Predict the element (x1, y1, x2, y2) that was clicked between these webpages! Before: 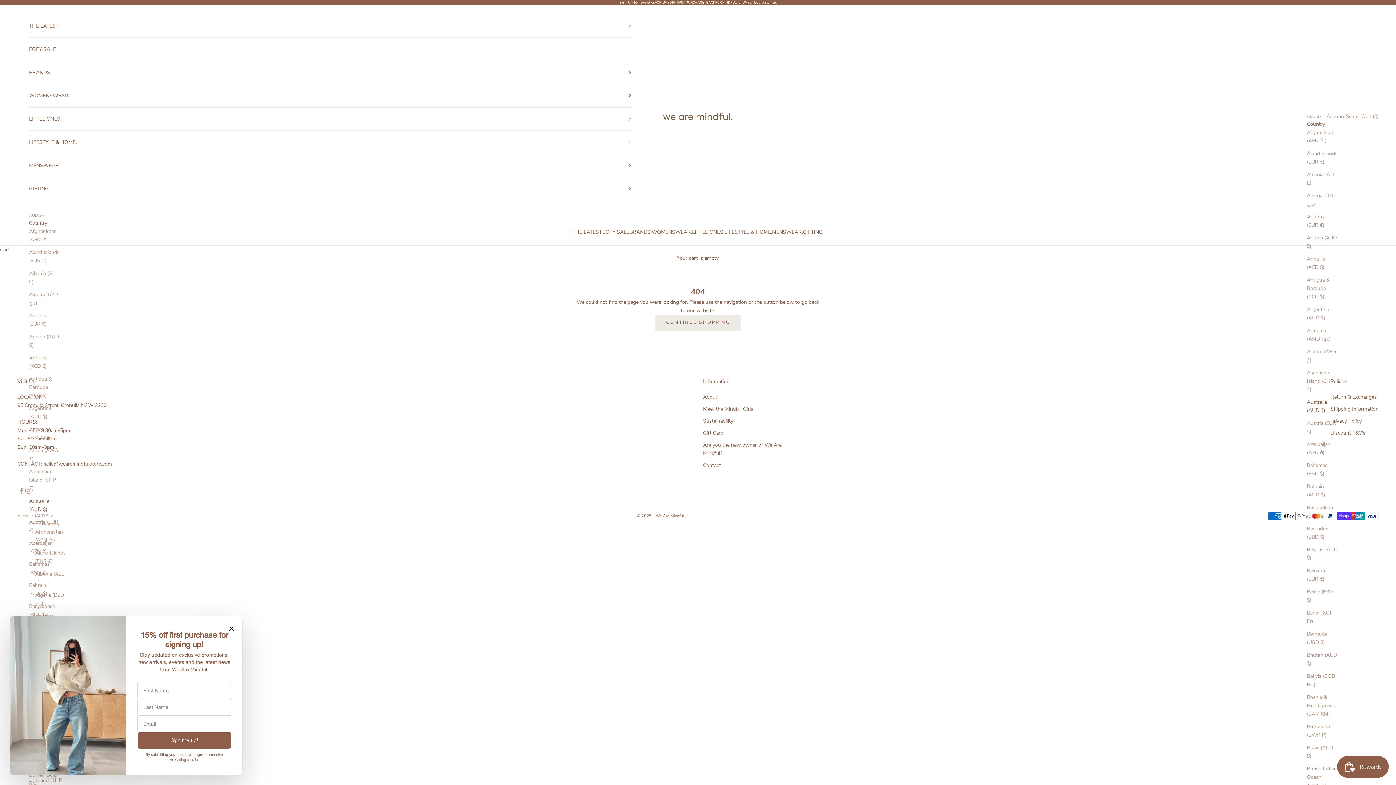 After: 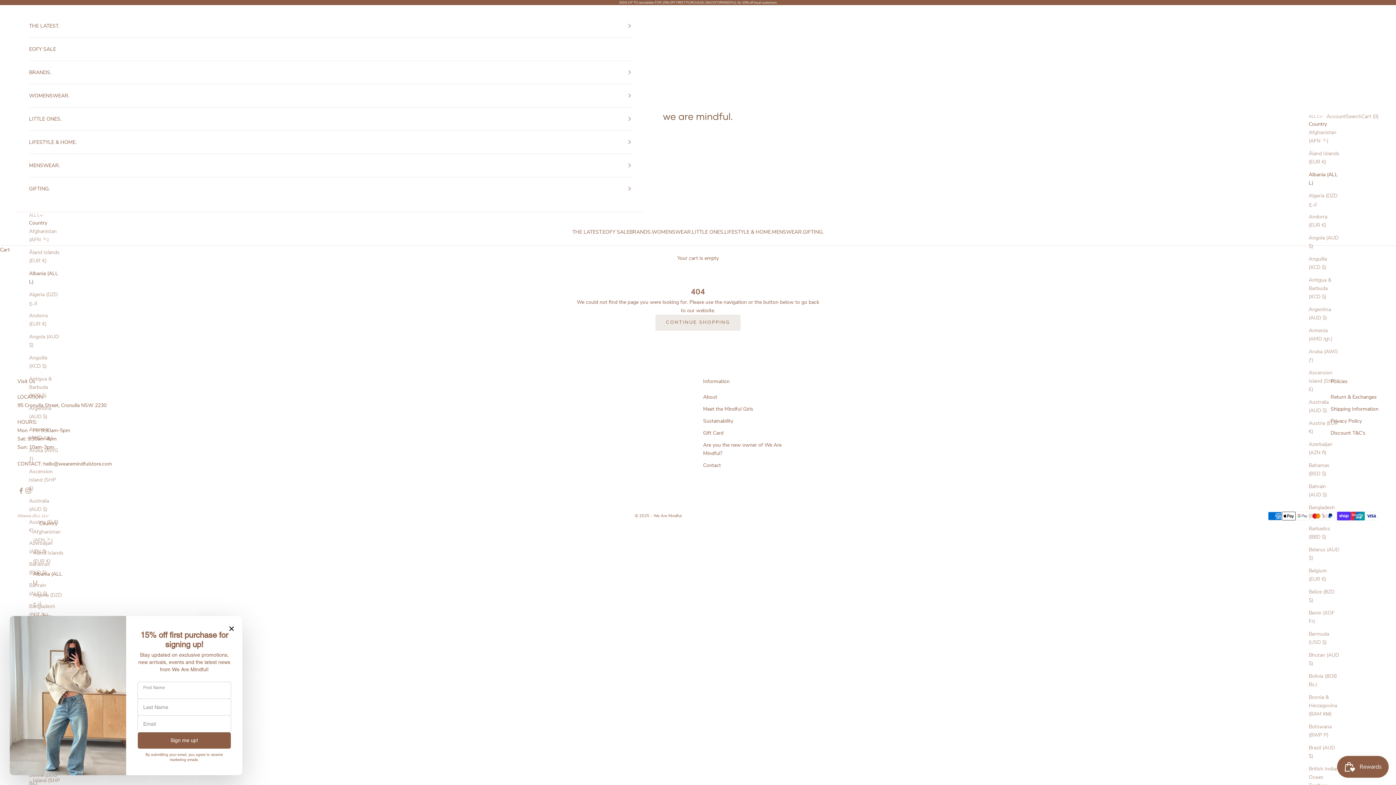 Action: label: Albania (ALL L) bbox: (1307, 170, 1337, 187)